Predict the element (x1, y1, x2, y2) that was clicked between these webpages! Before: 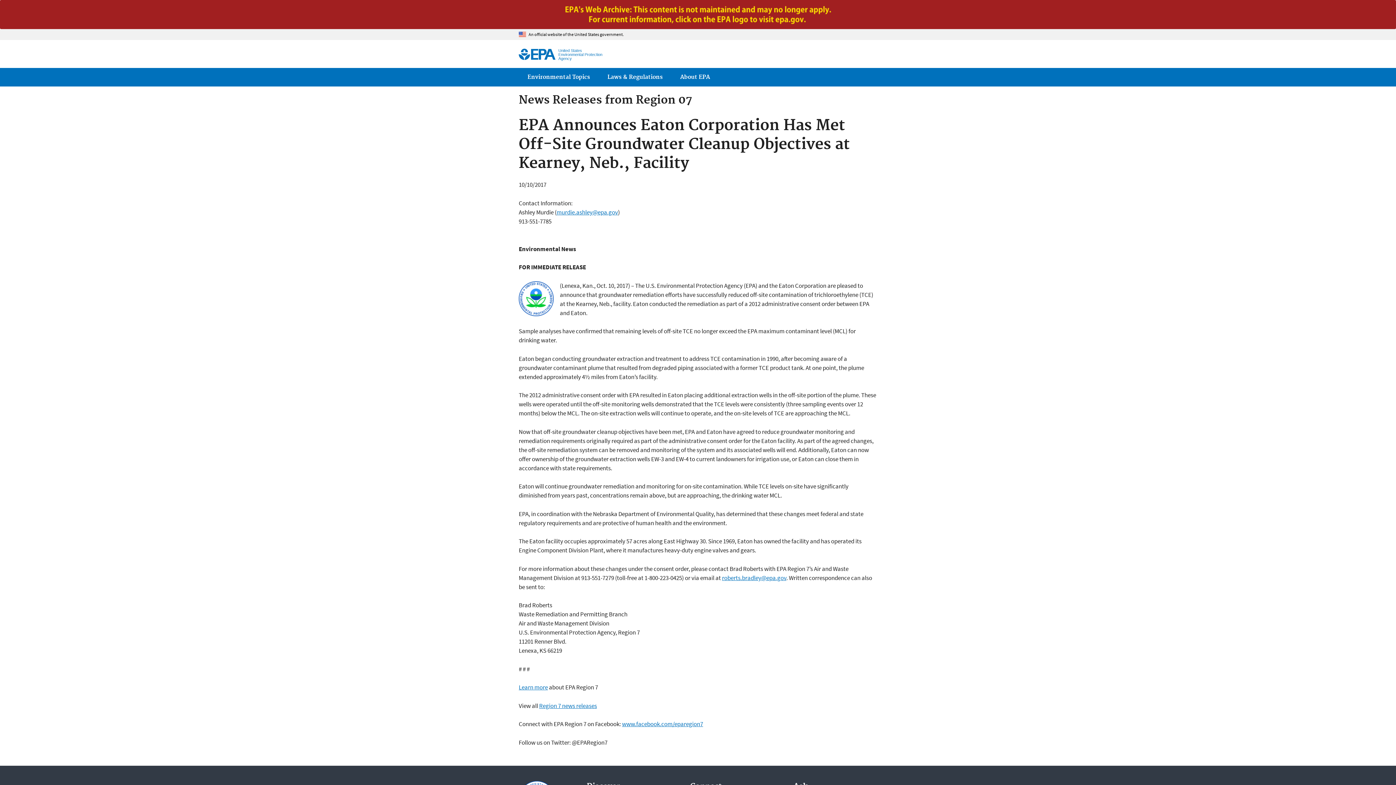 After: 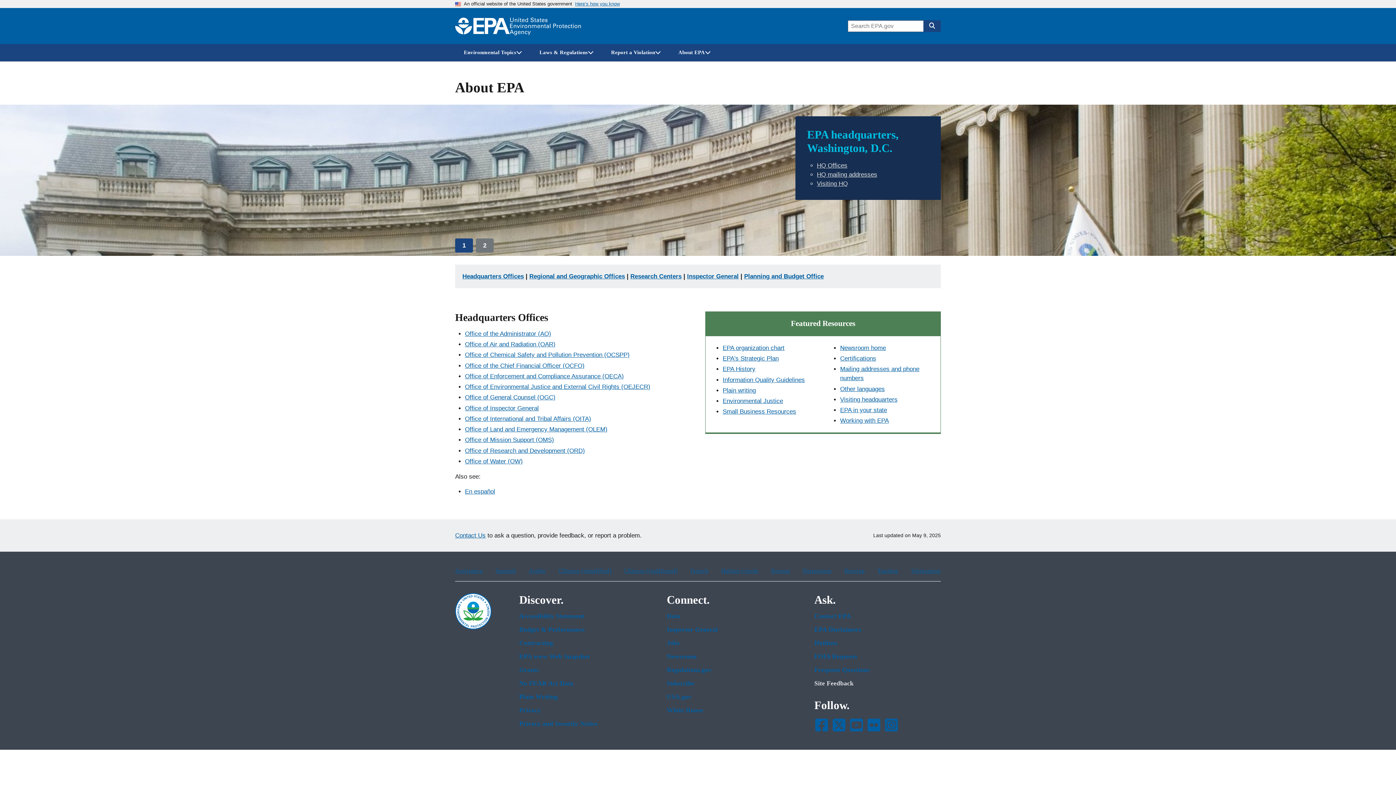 Action: bbox: (671, 67, 718, 86) label: About EPA